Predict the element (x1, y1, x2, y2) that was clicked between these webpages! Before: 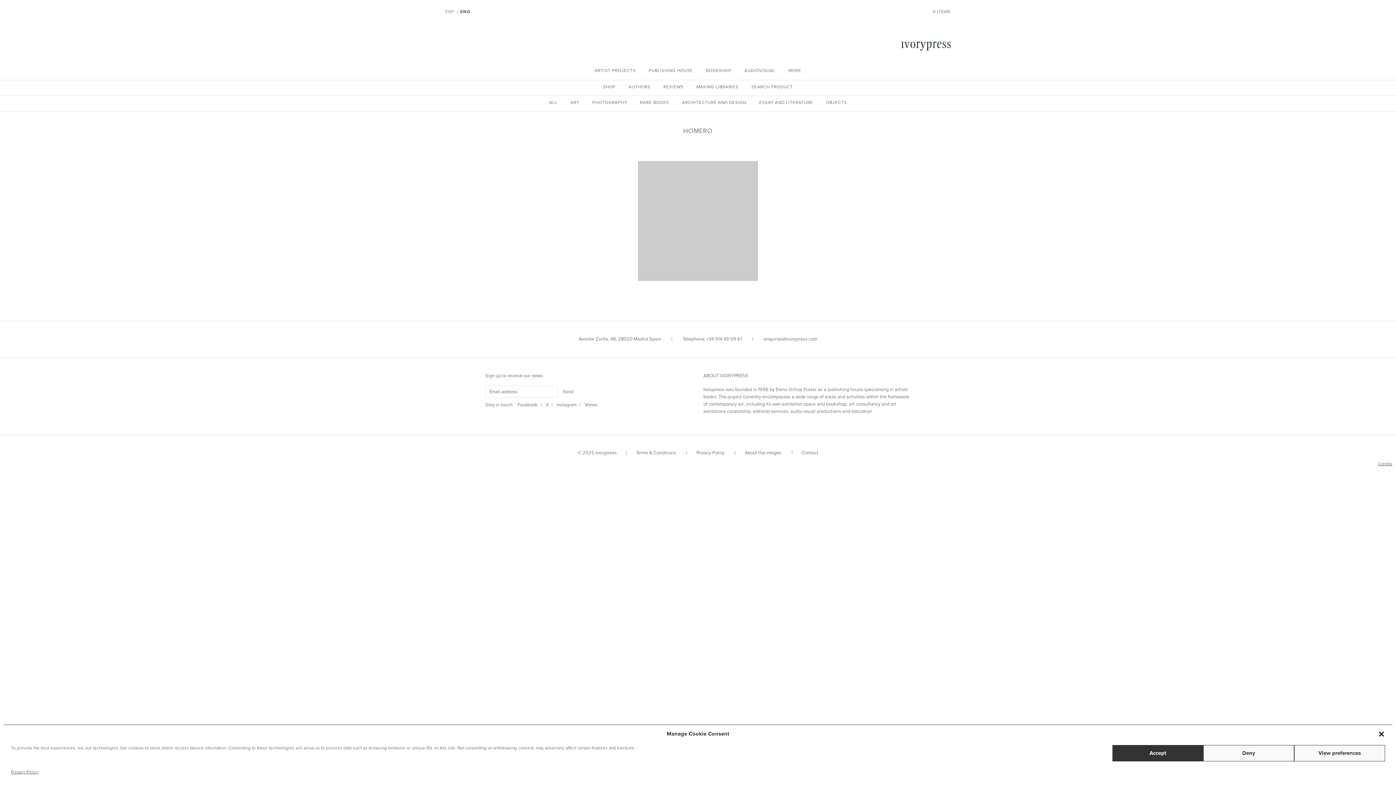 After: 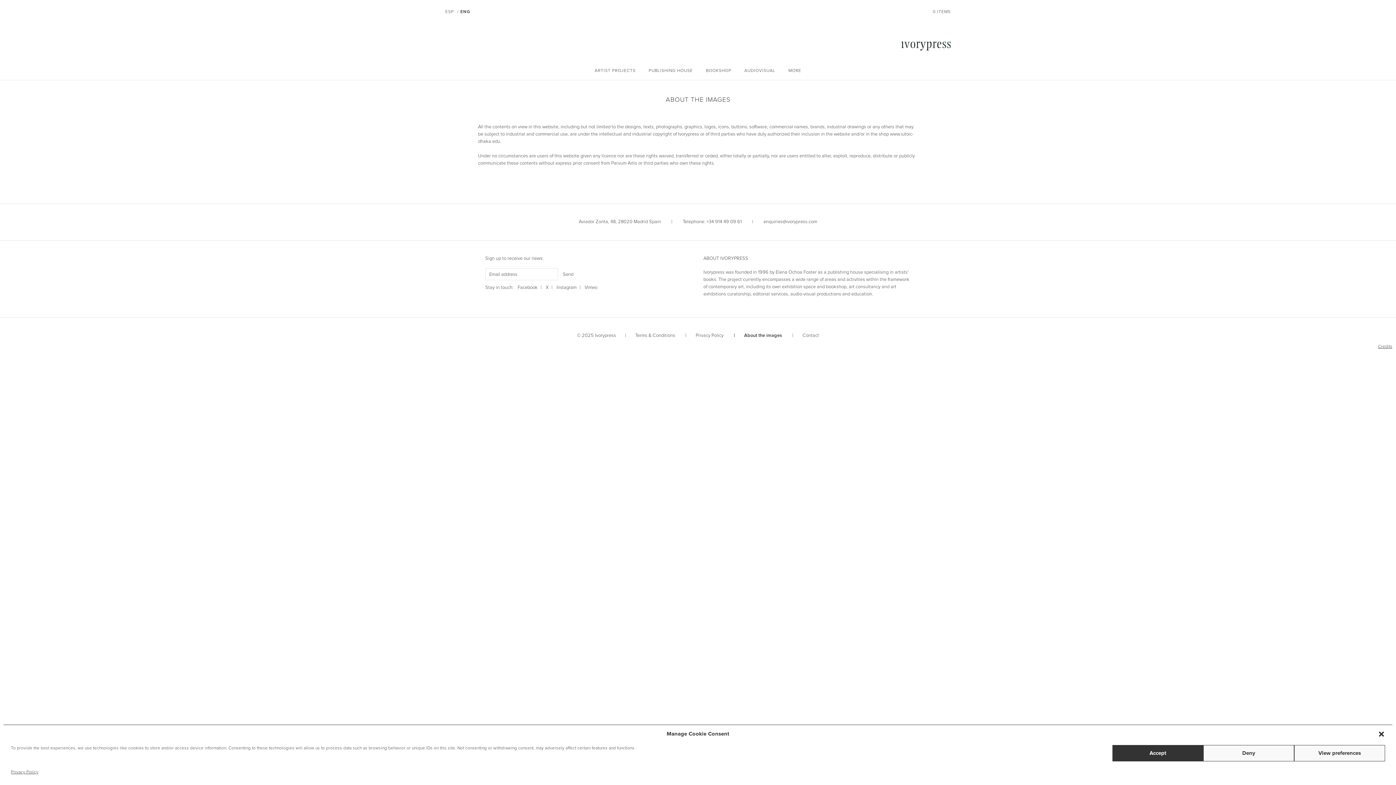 Action: bbox: (745, 450, 781, 455) label: About the images